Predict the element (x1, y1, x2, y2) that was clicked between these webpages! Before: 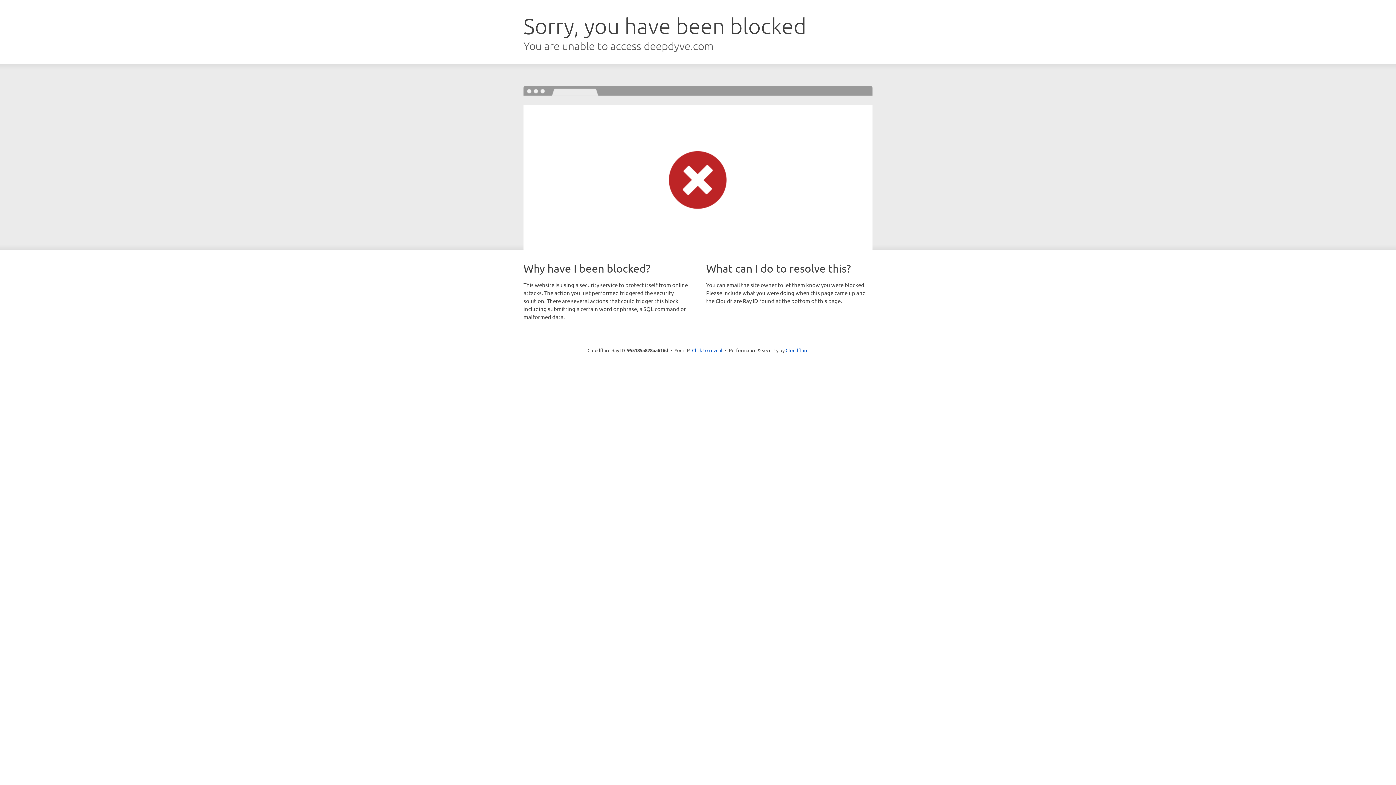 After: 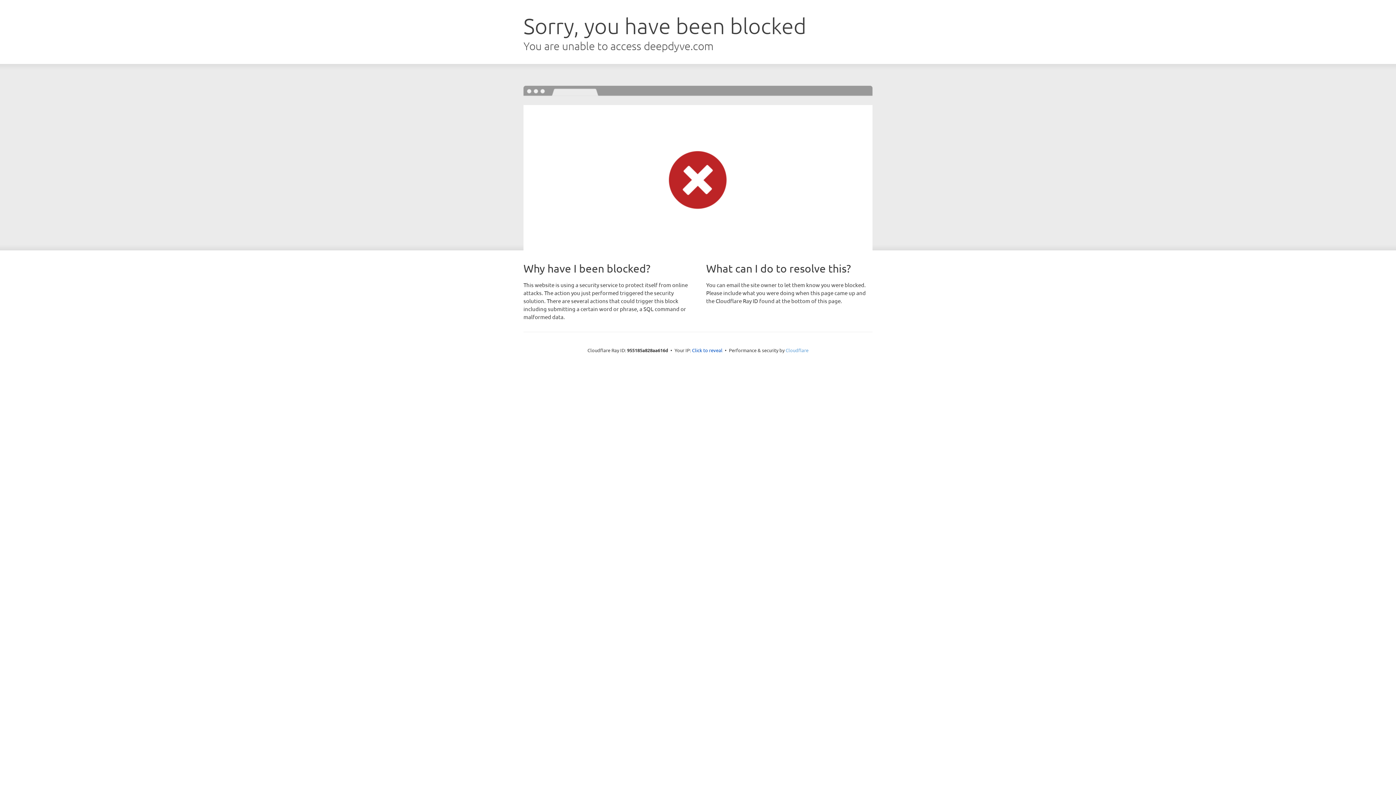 Action: bbox: (785, 347, 808, 353) label: Cloudflare